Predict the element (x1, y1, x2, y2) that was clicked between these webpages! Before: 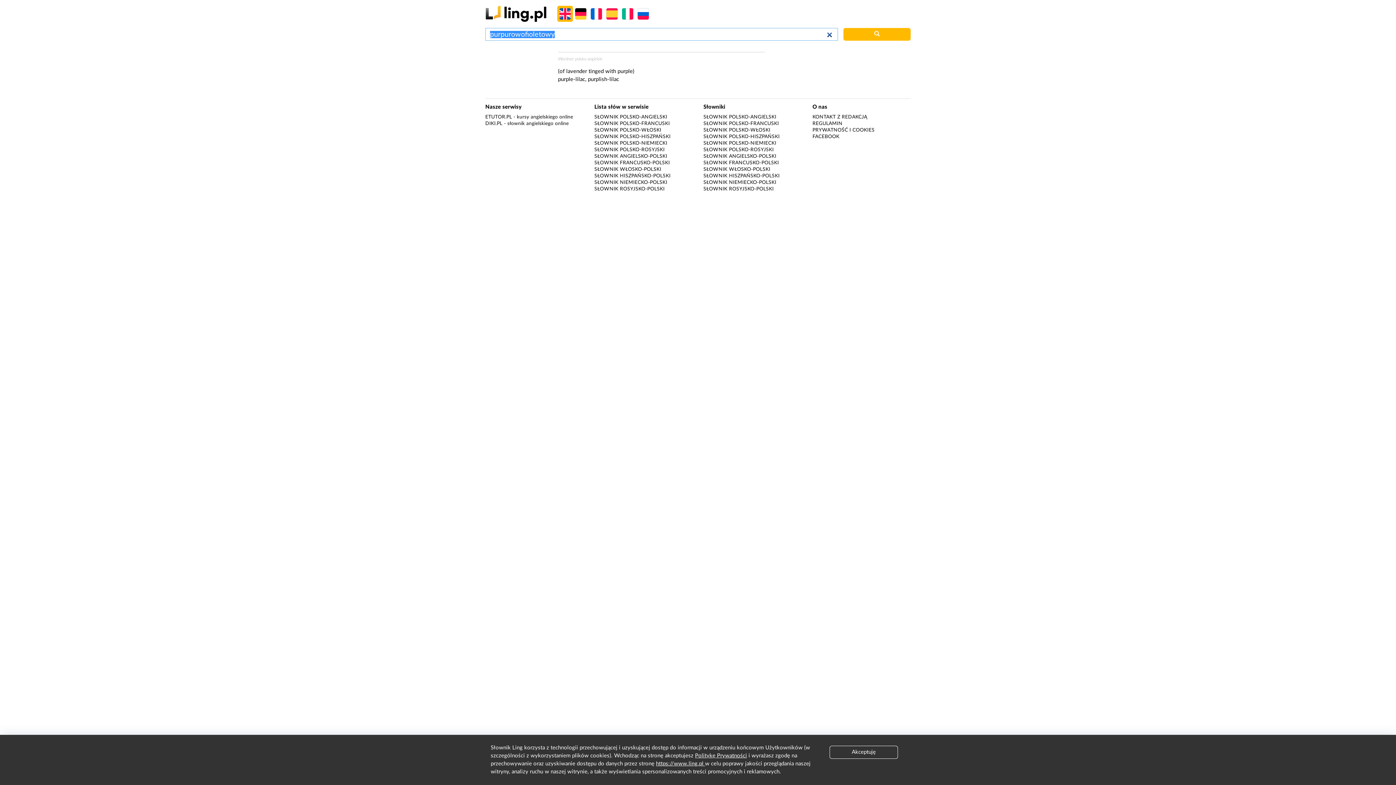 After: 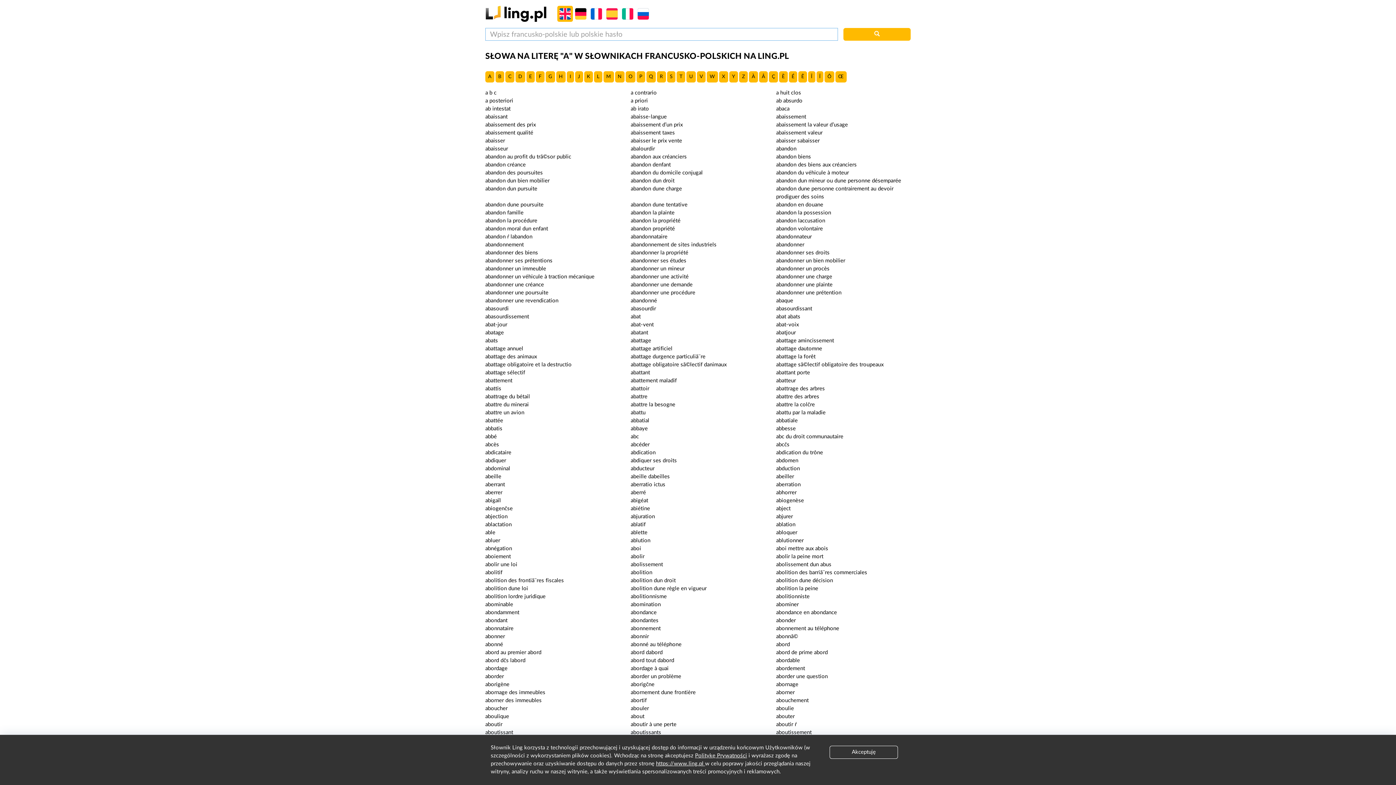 Action: bbox: (594, 160, 670, 165) label: SŁOWNIK FRANCUSKO-POLSKI